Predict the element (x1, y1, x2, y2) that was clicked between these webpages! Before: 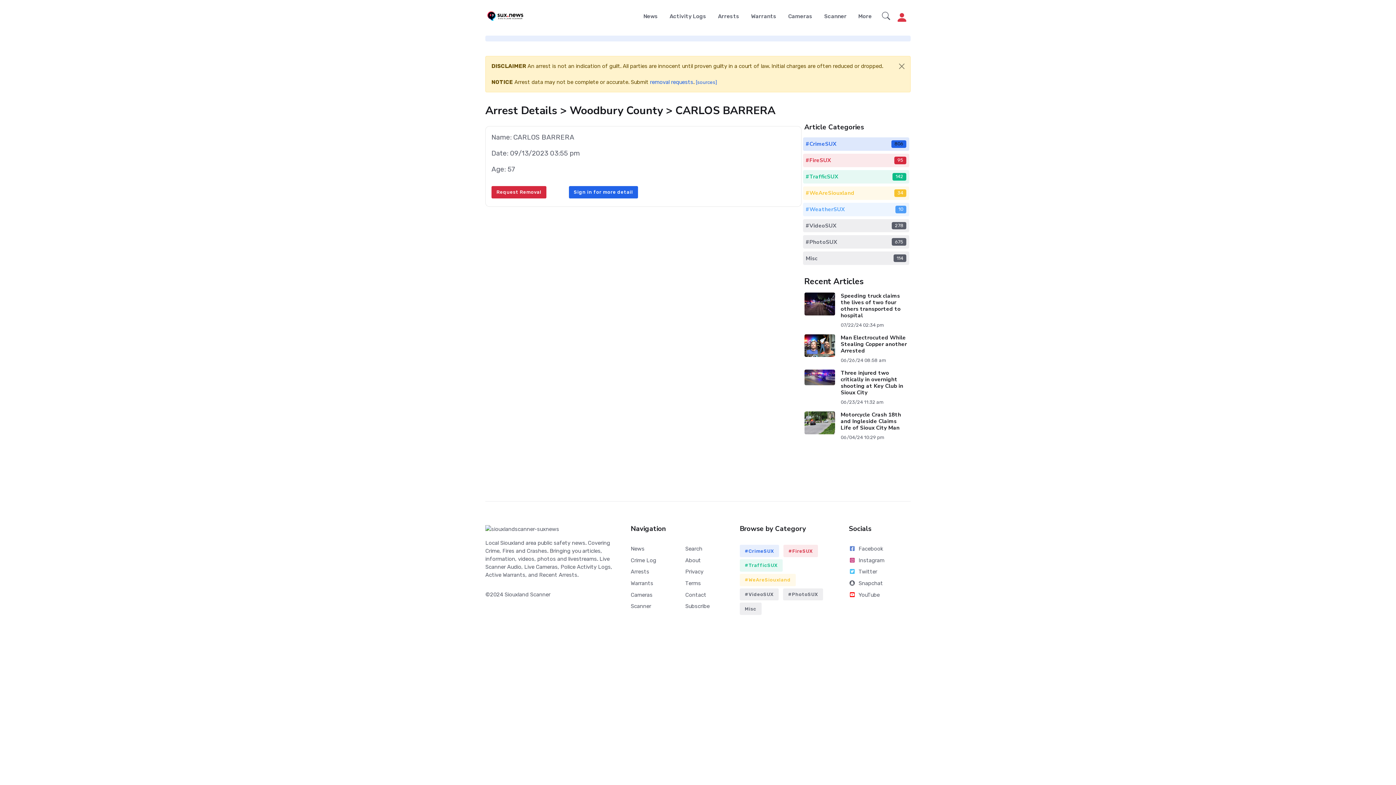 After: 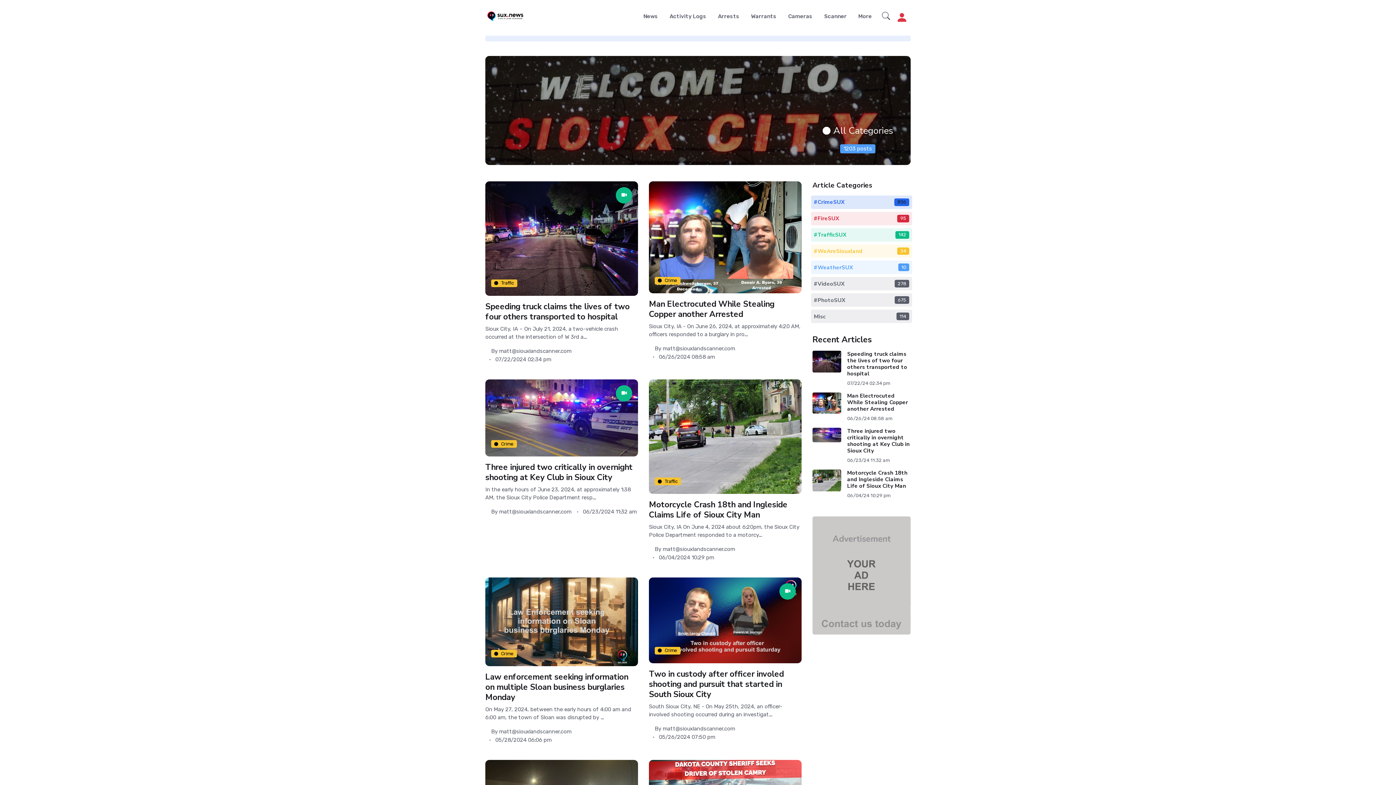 Action: bbox: (485, 0, 529, 32)